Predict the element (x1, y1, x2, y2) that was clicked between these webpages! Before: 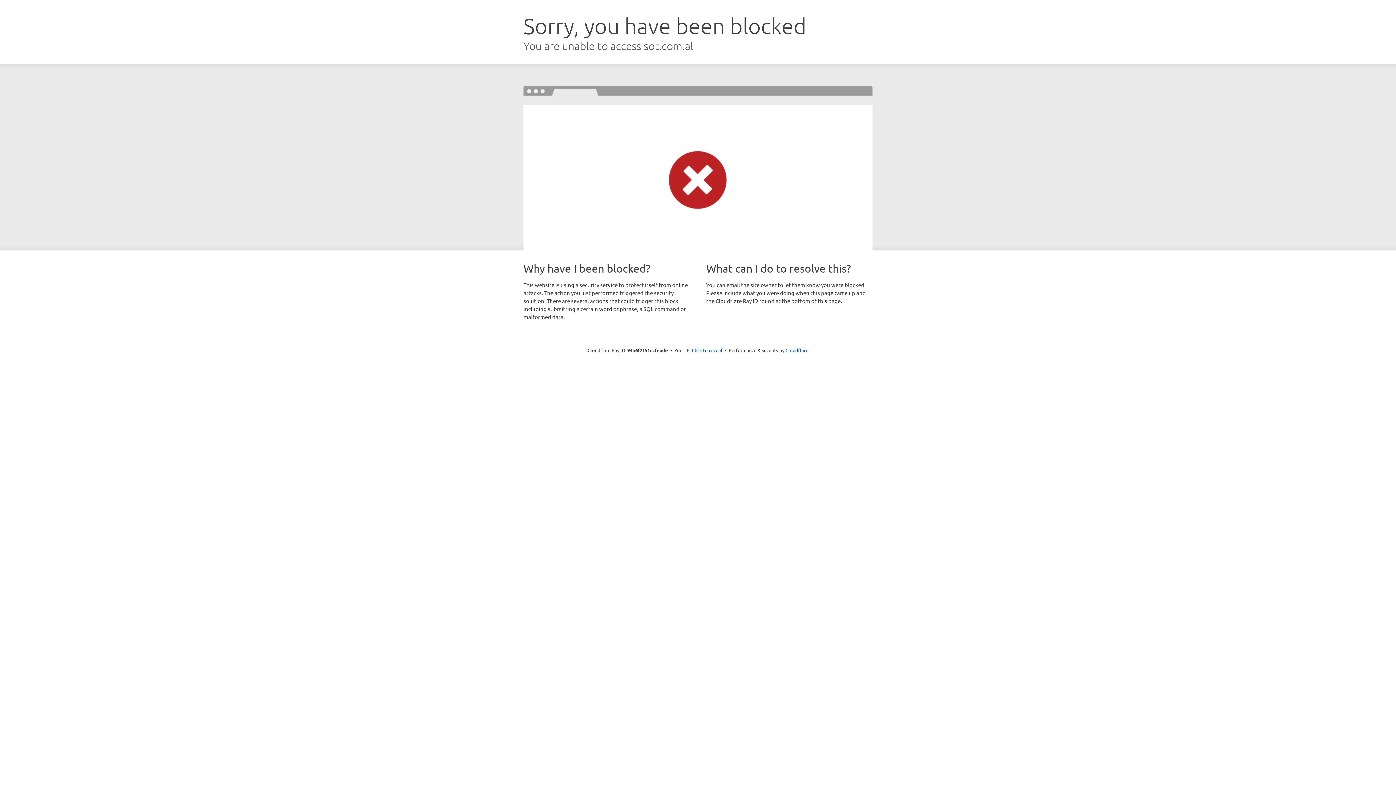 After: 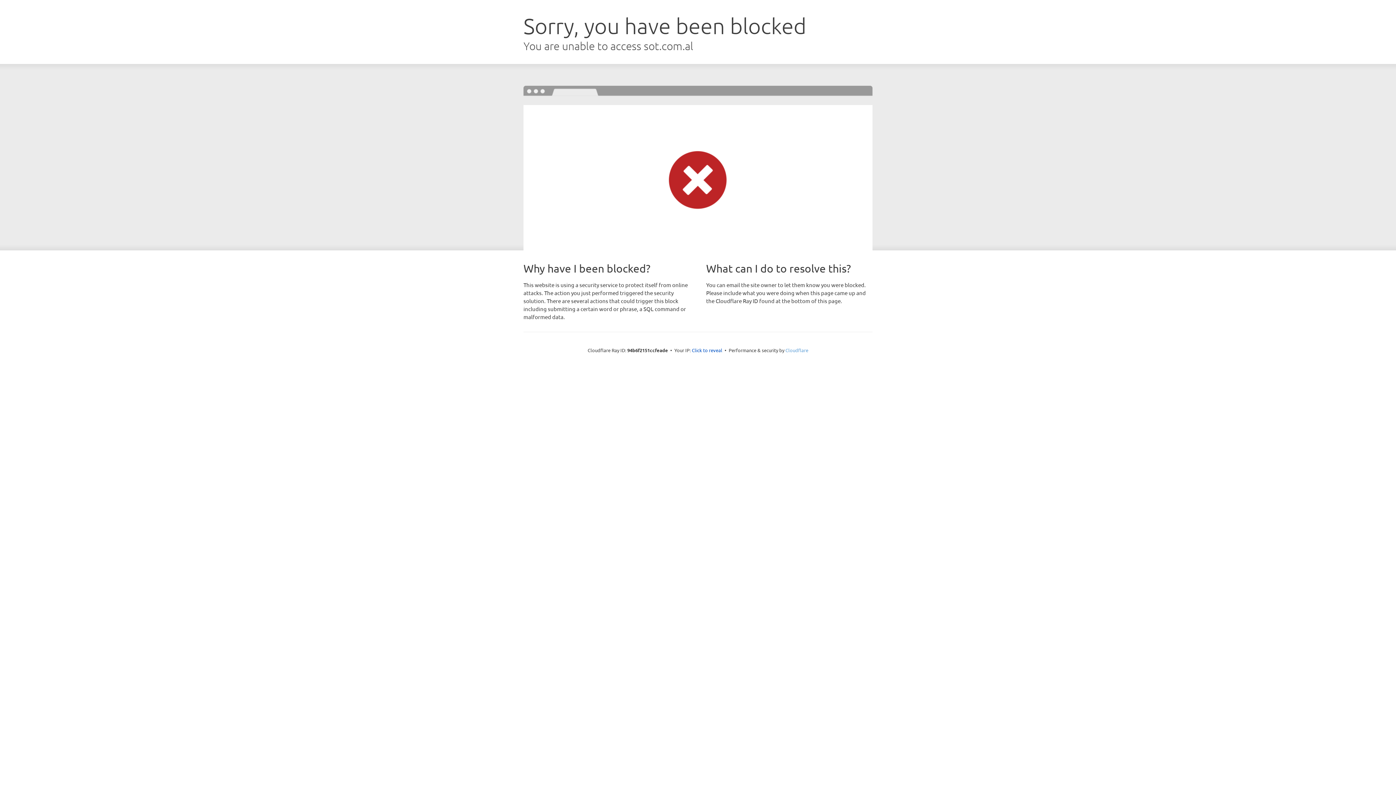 Action: bbox: (785, 347, 808, 353) label: Cloudflare